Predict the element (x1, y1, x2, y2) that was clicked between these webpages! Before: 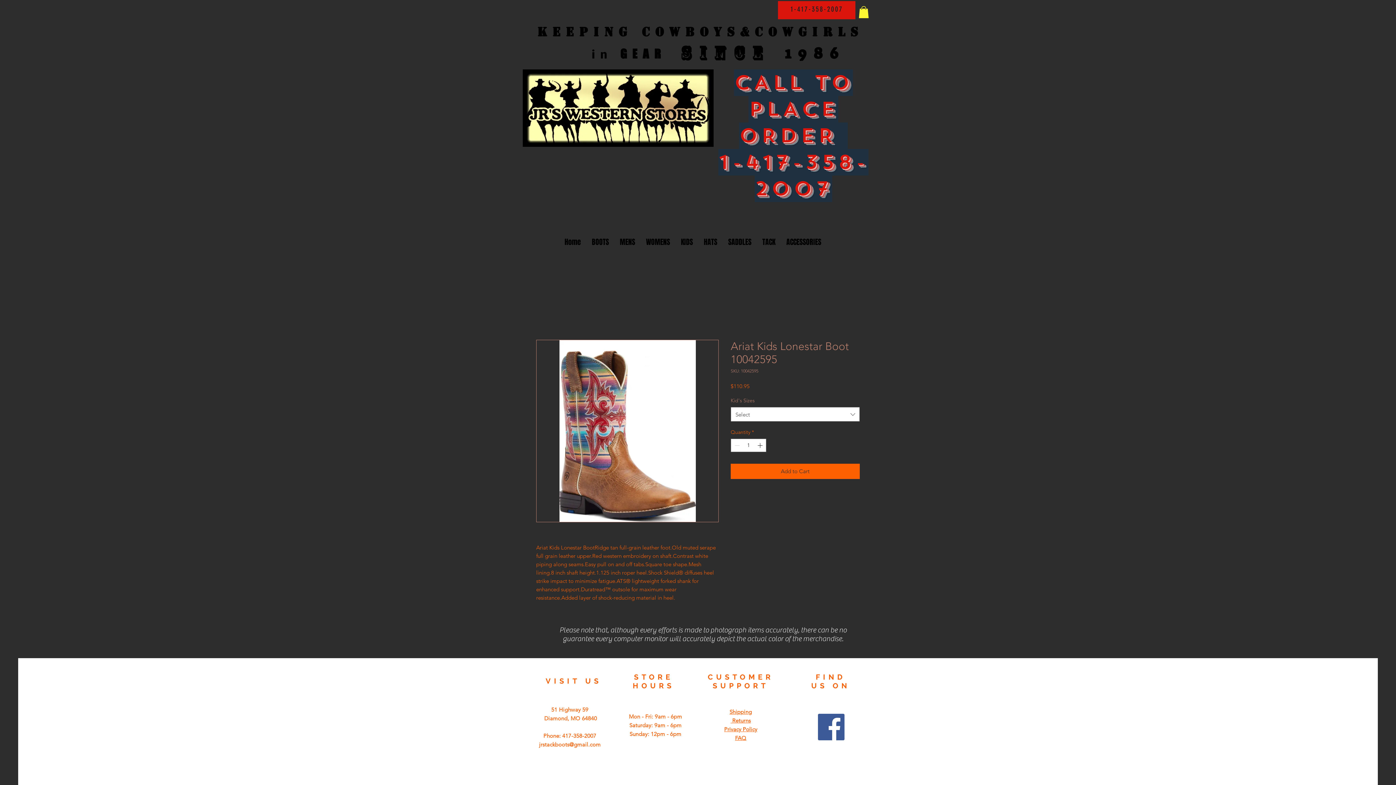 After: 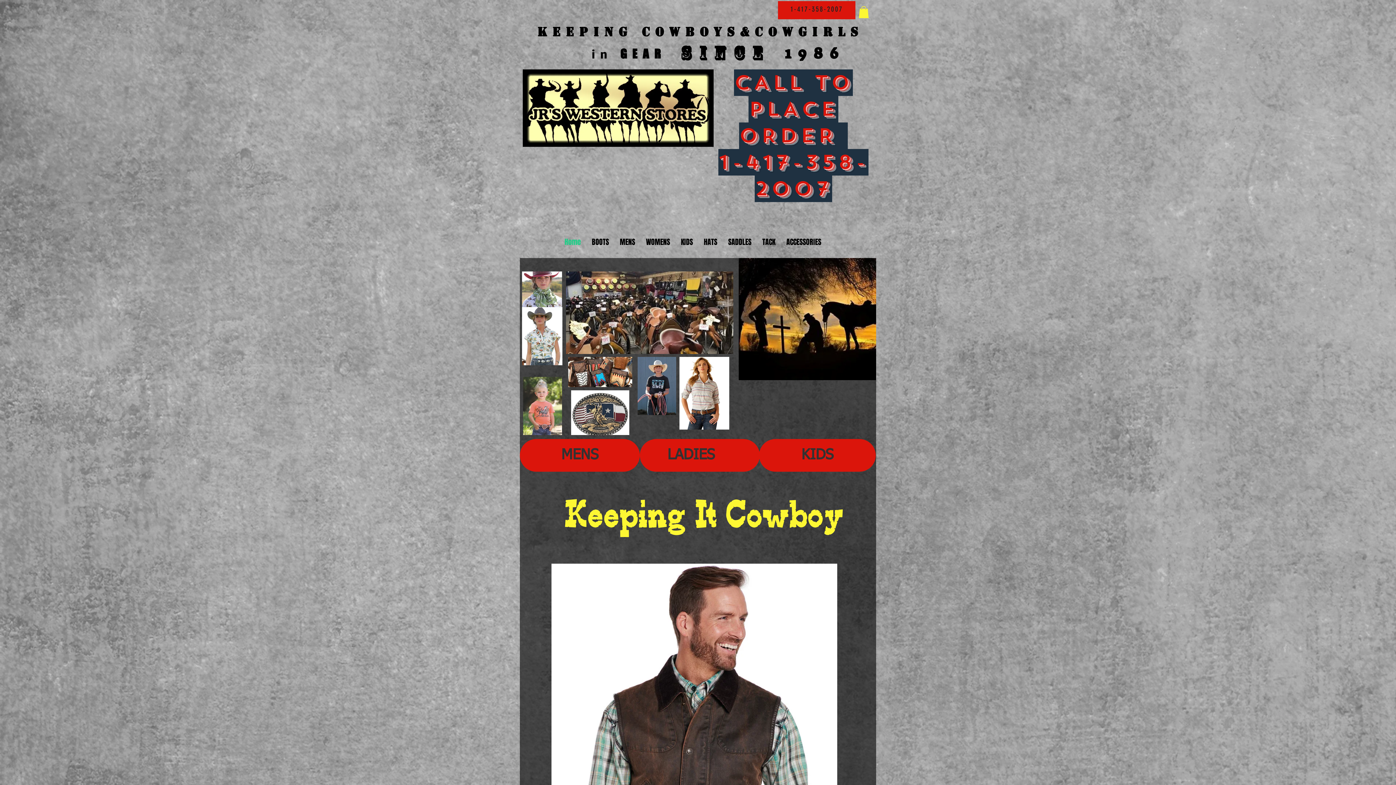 Action: label: Home bbox: (559, 227, 586, 257)